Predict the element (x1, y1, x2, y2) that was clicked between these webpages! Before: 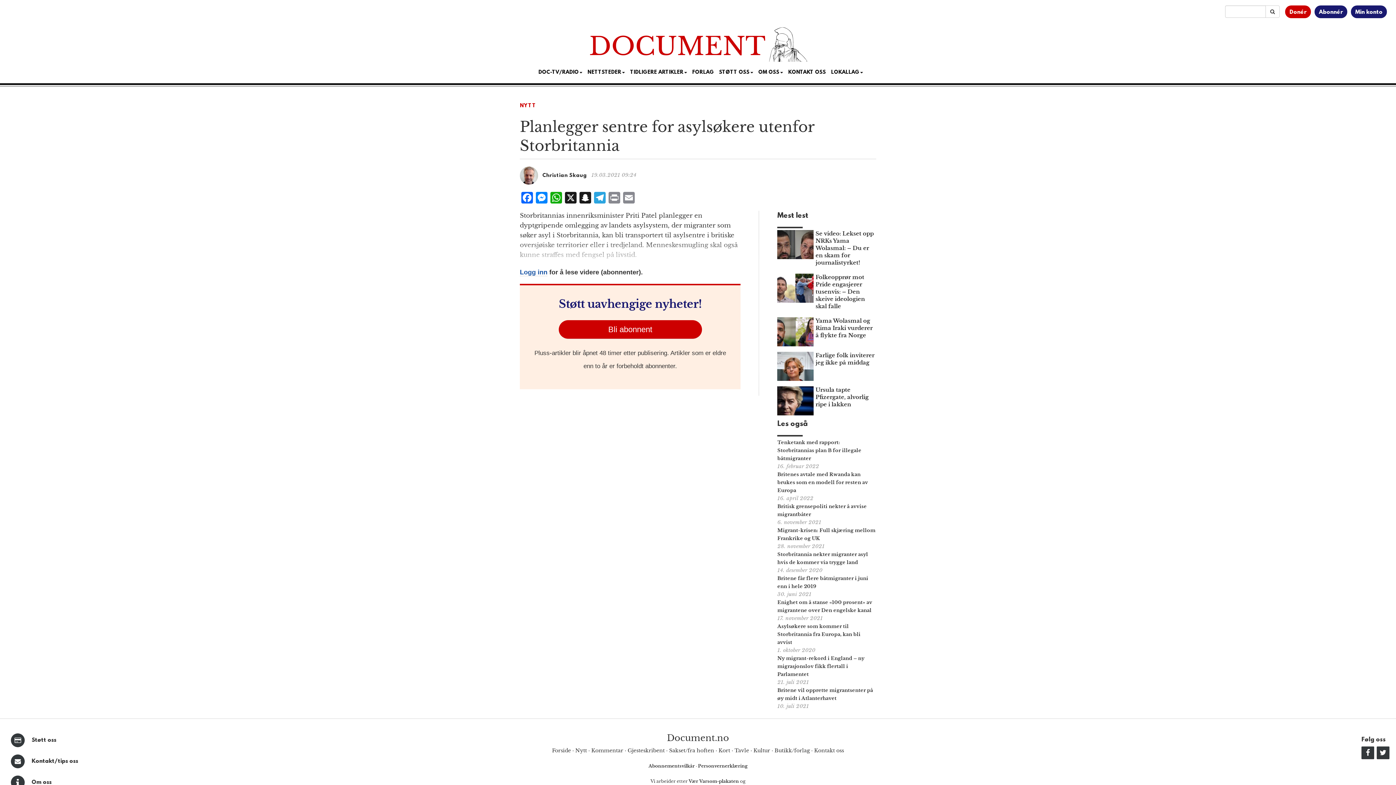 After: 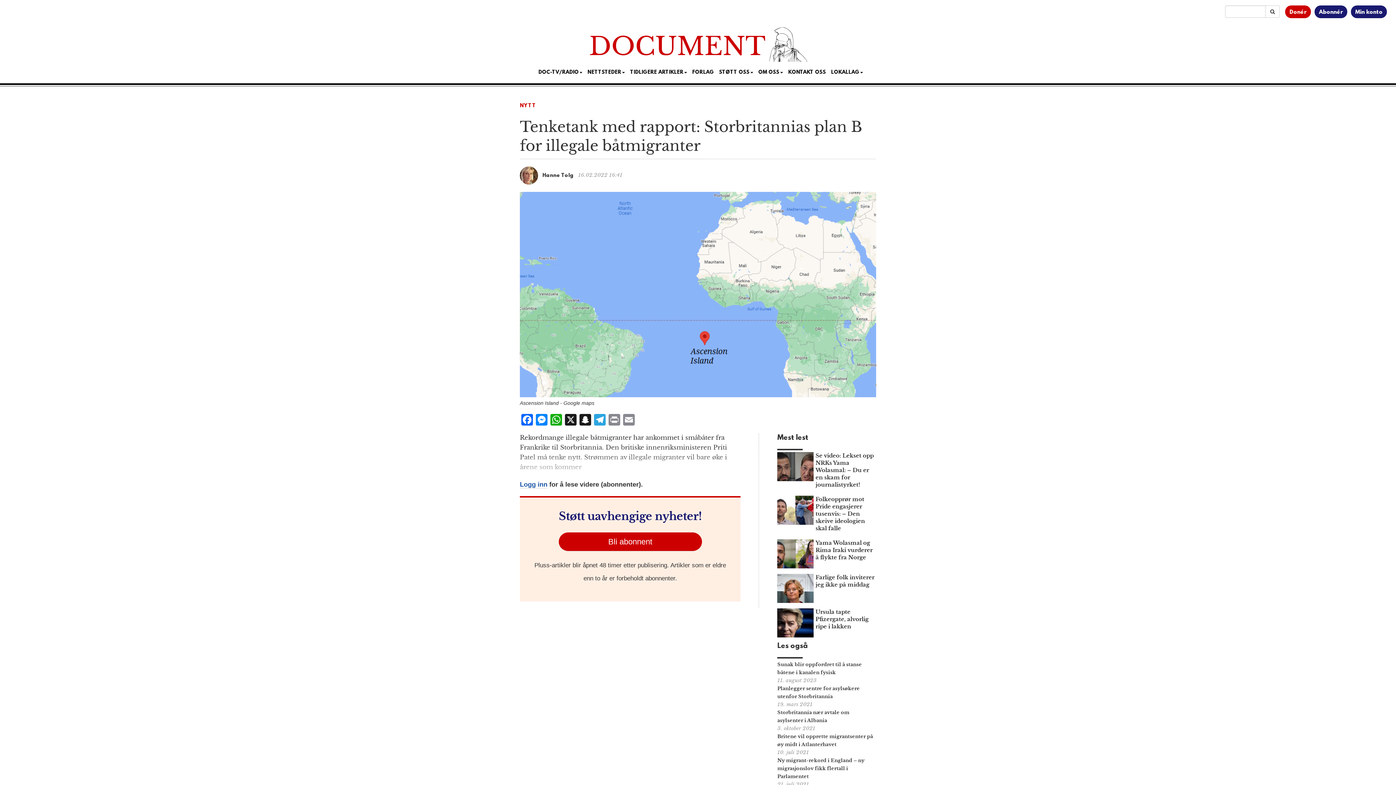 Action: label: Tenketank med rapport: Storbritannias plan B for illegale båtmigranter bbox: (777, 439, 861, 461)